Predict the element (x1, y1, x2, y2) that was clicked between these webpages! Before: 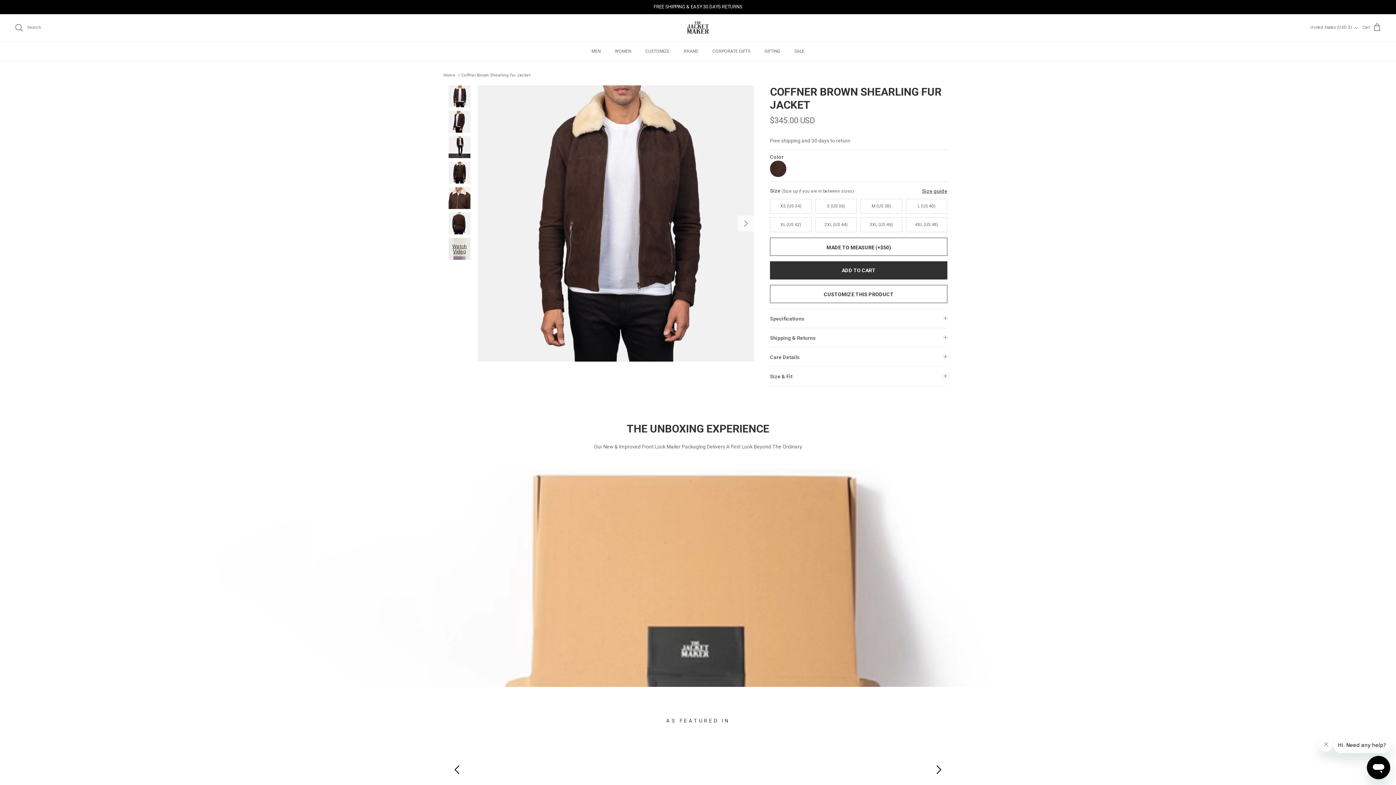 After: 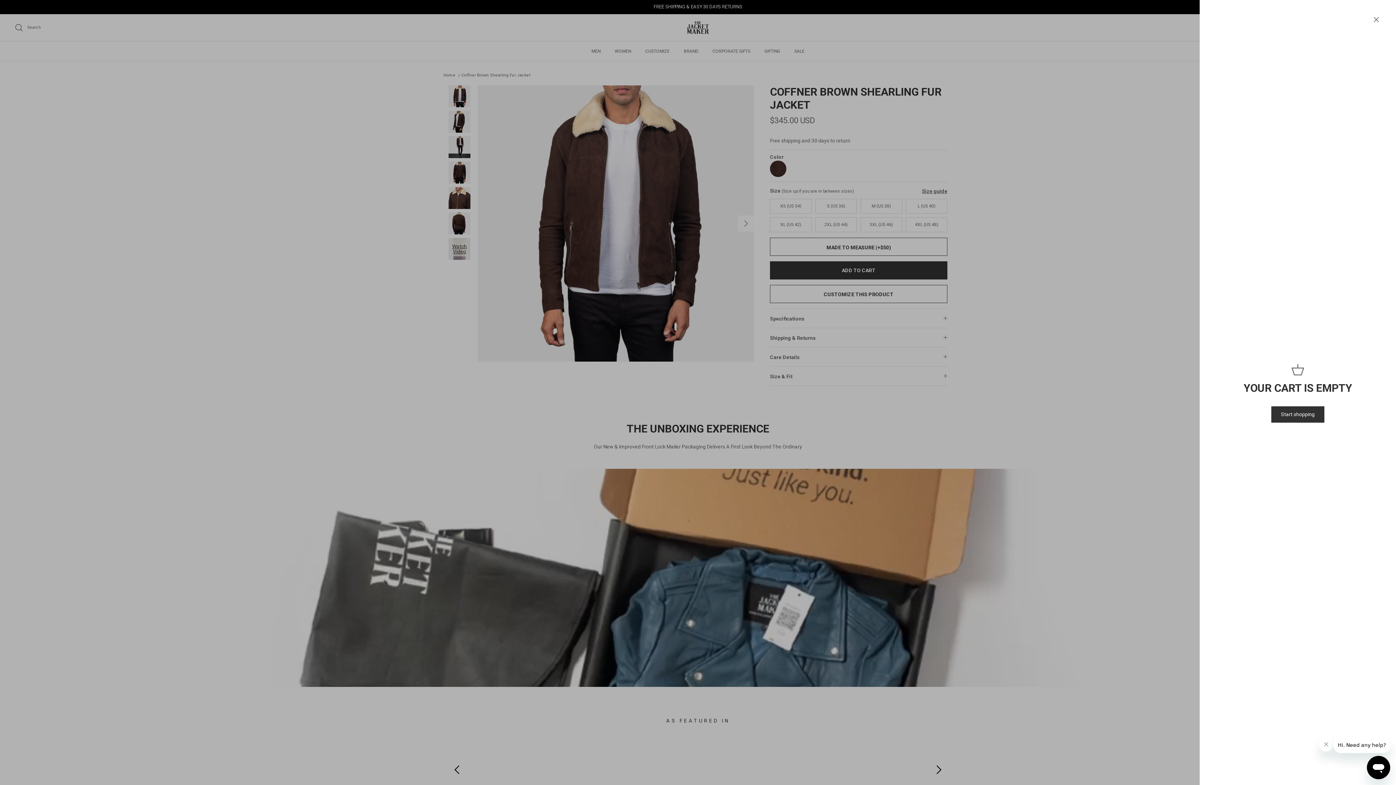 Action: bbox: (1362, 22, 1381, 32) label: Cart